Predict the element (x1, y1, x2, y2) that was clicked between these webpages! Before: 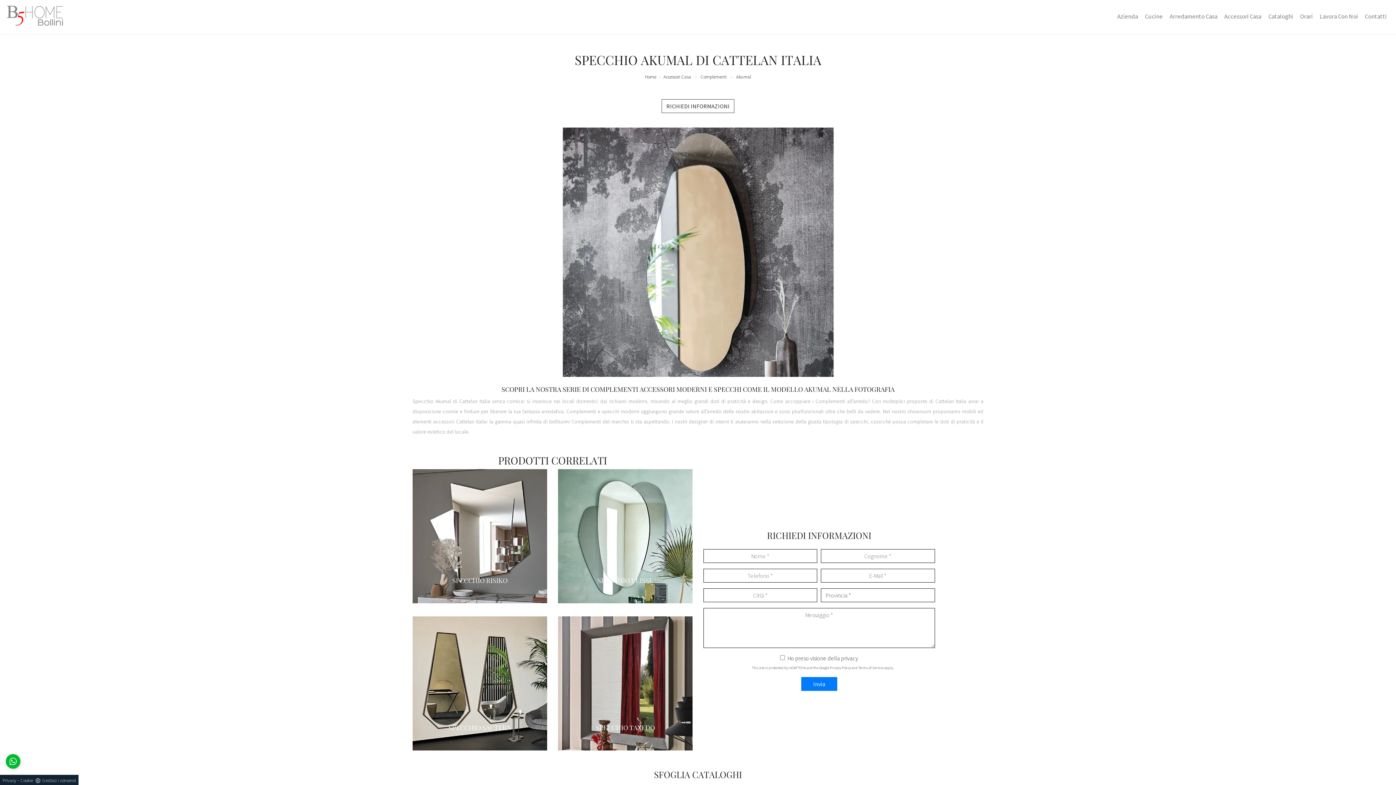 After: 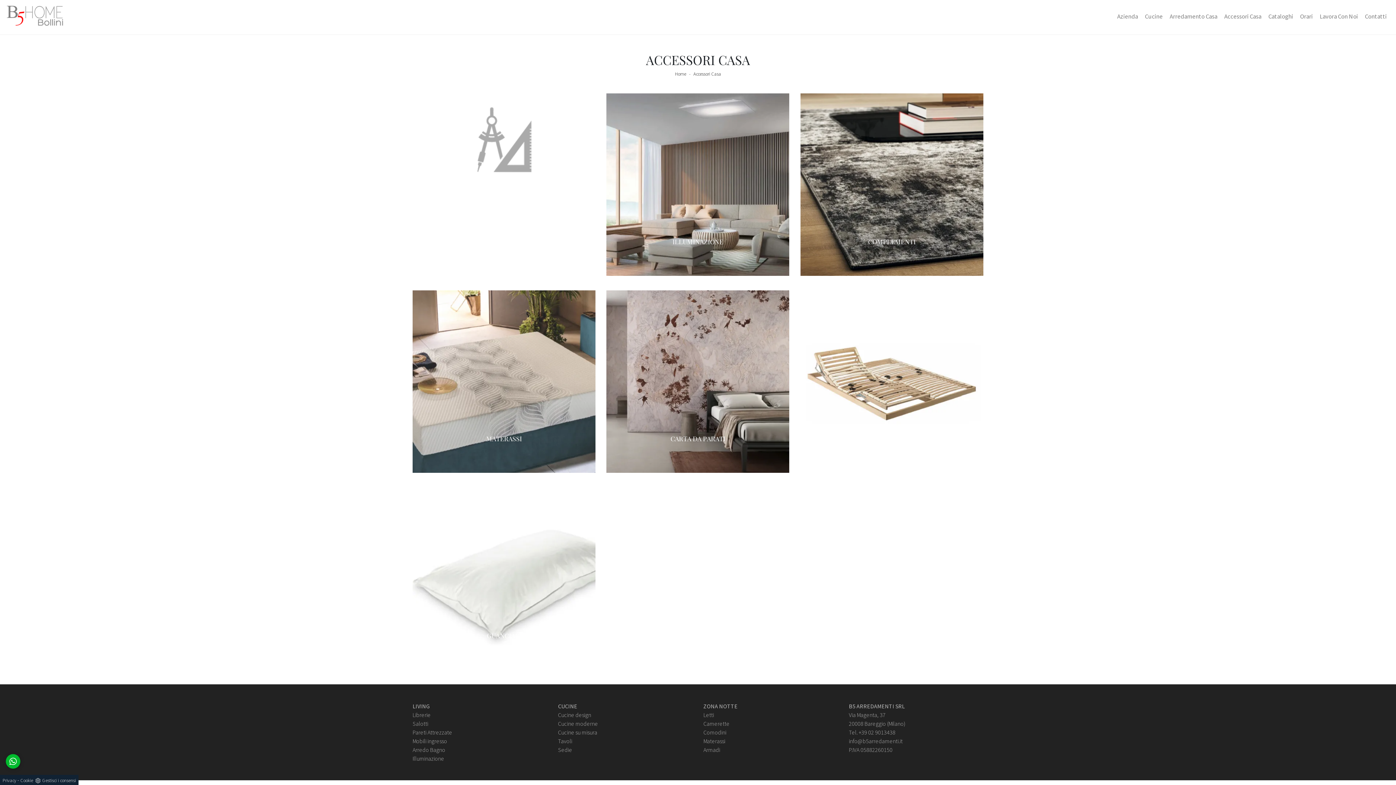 Action: label: Accessori Casa bbox: (1221, 9, 1265, 23)